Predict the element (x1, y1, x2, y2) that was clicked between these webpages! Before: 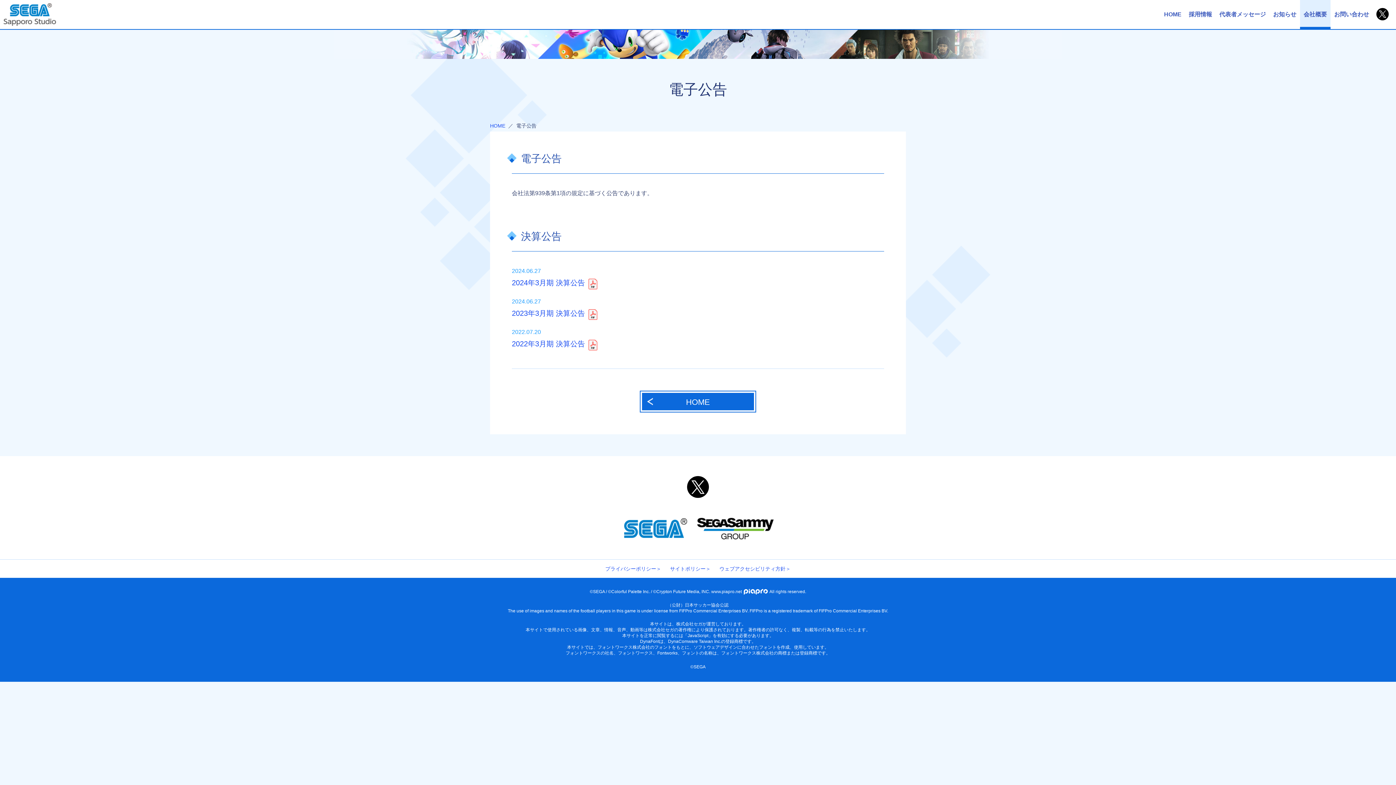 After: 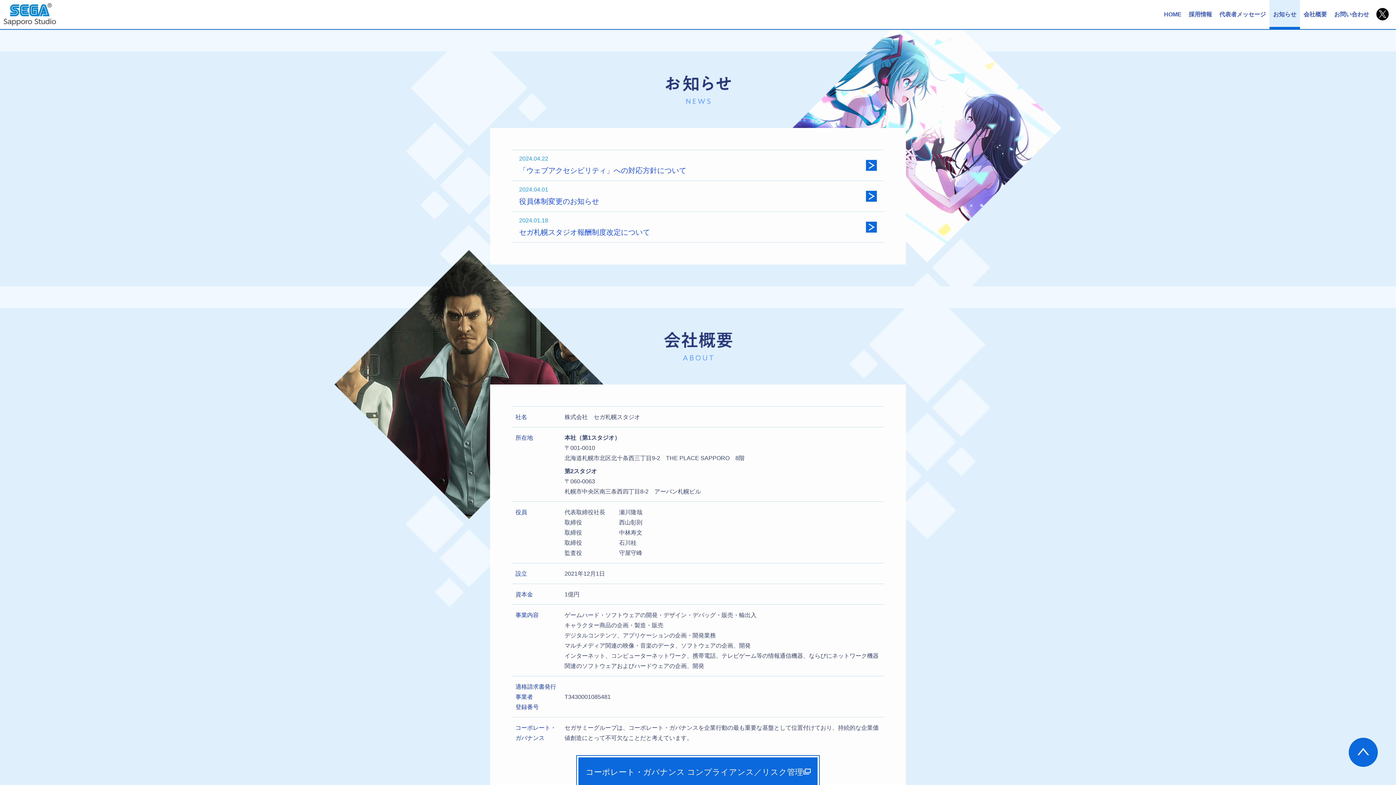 Action: bbox: (1269, 0, 1300, 29) label: お知らせ